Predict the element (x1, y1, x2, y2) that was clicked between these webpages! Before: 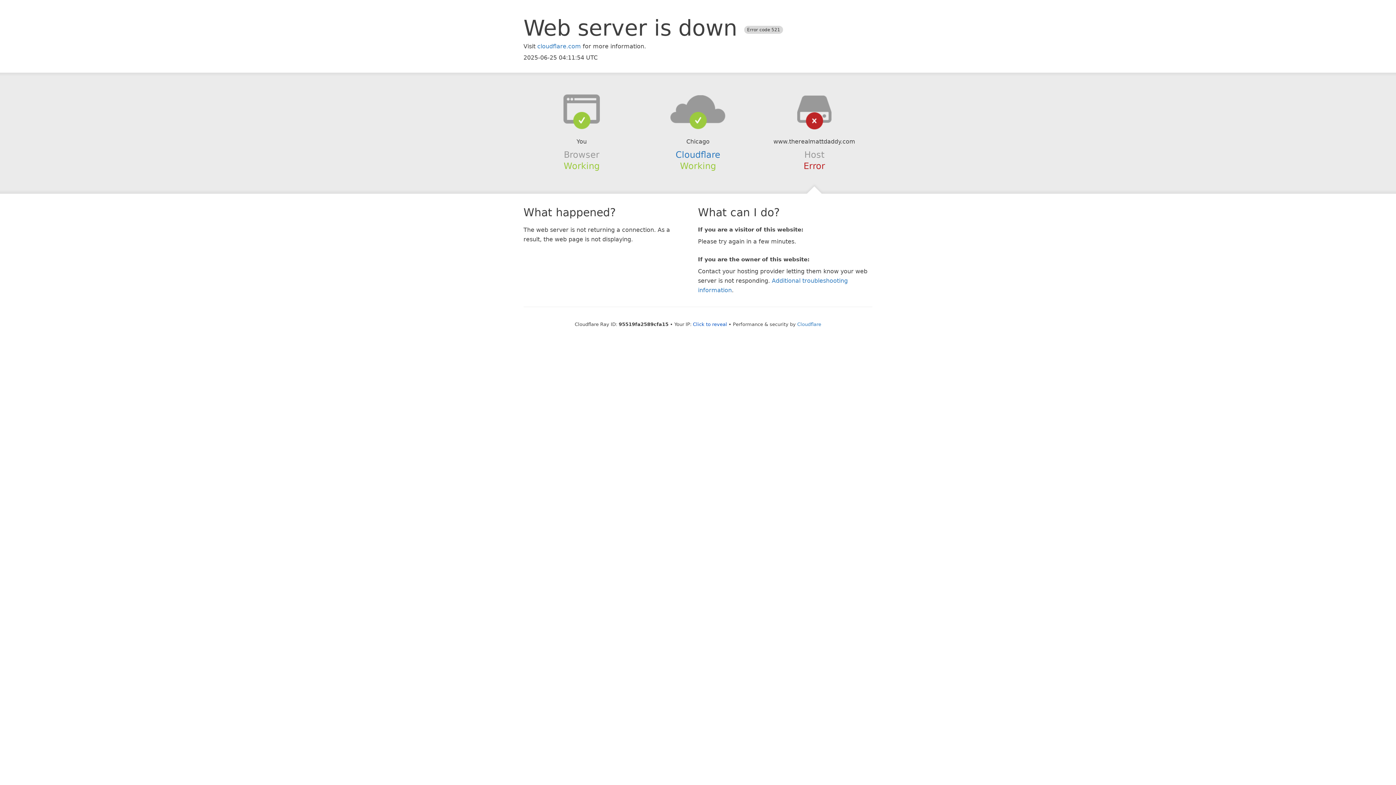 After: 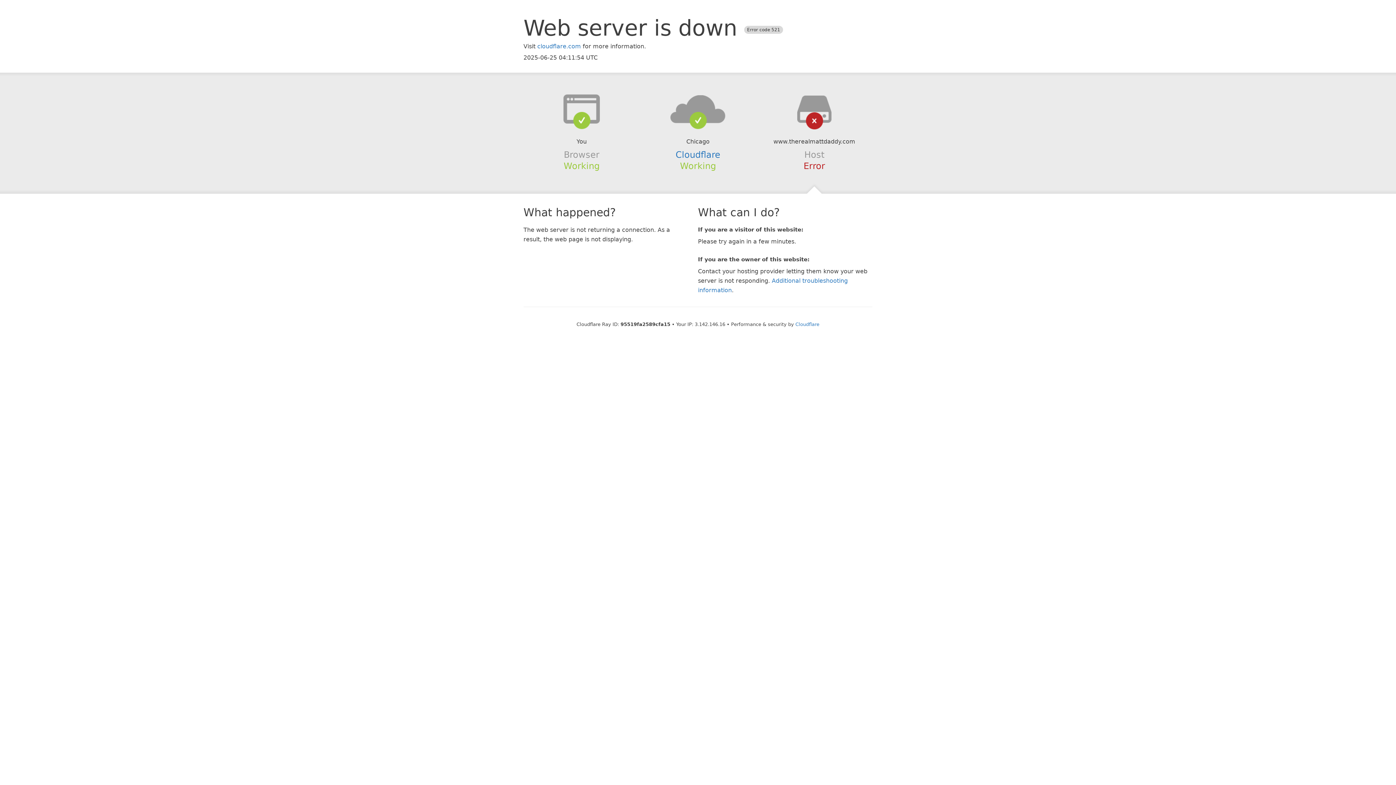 Action: label: Click to reveal bbox: (693, 321, 727, 327)